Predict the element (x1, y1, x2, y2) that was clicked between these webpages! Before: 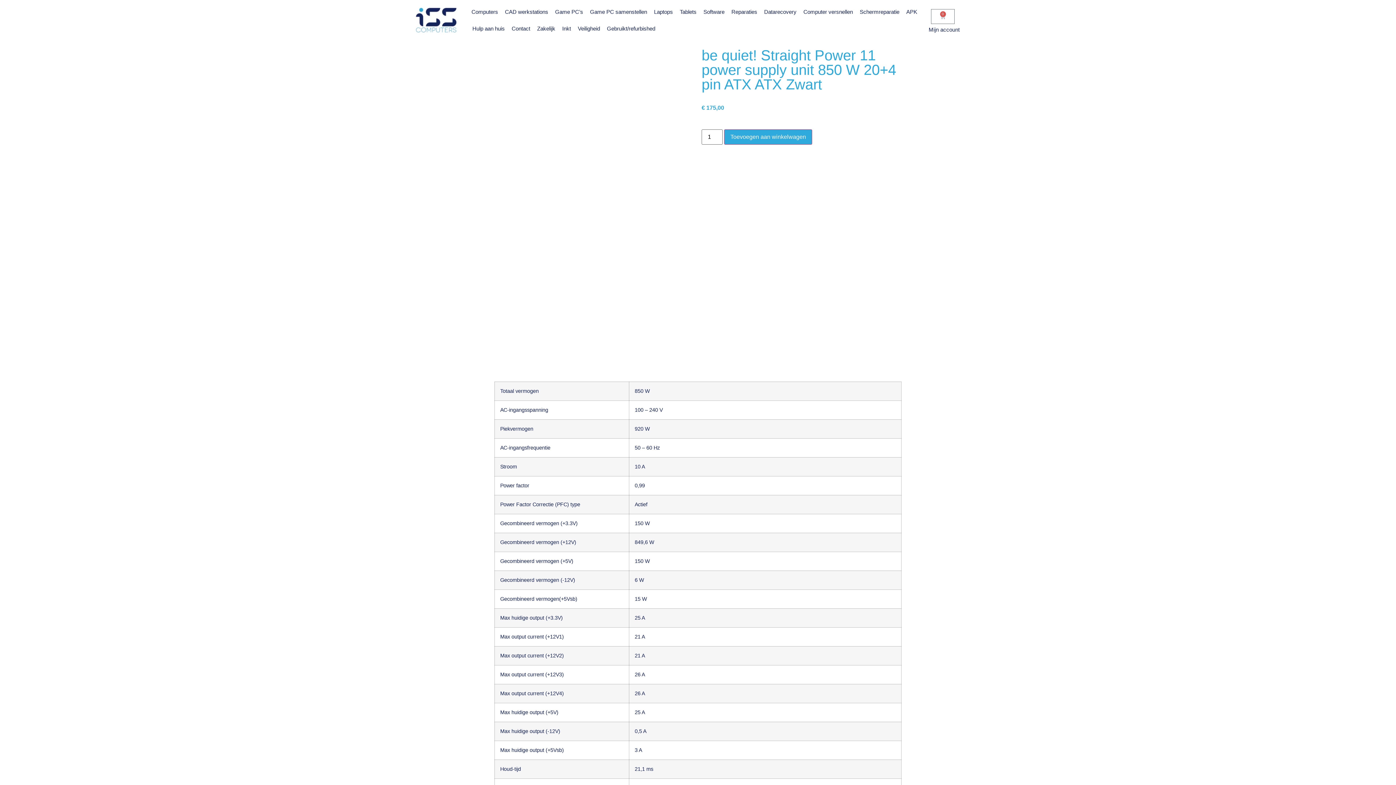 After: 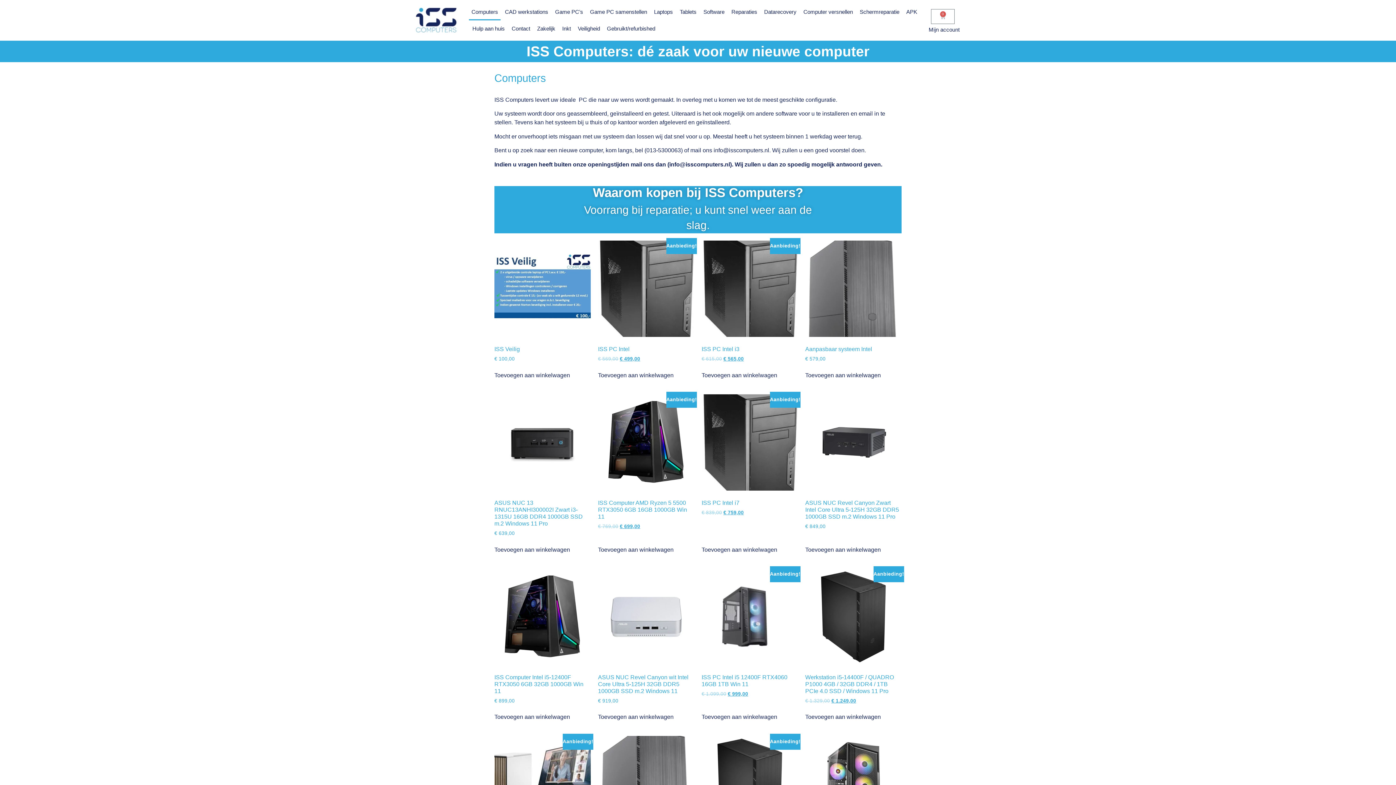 Action: label: Computers bbox: (469, 3, 500, 20)